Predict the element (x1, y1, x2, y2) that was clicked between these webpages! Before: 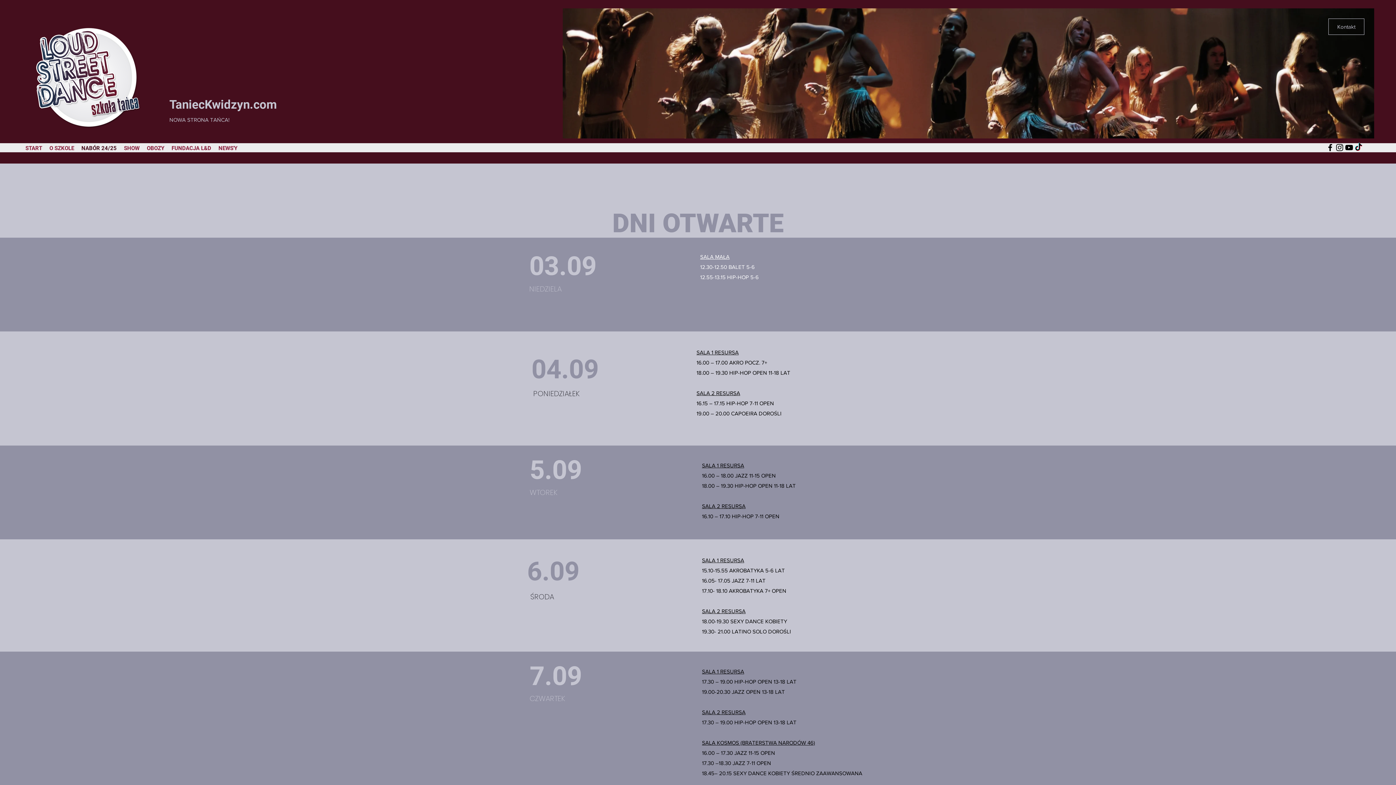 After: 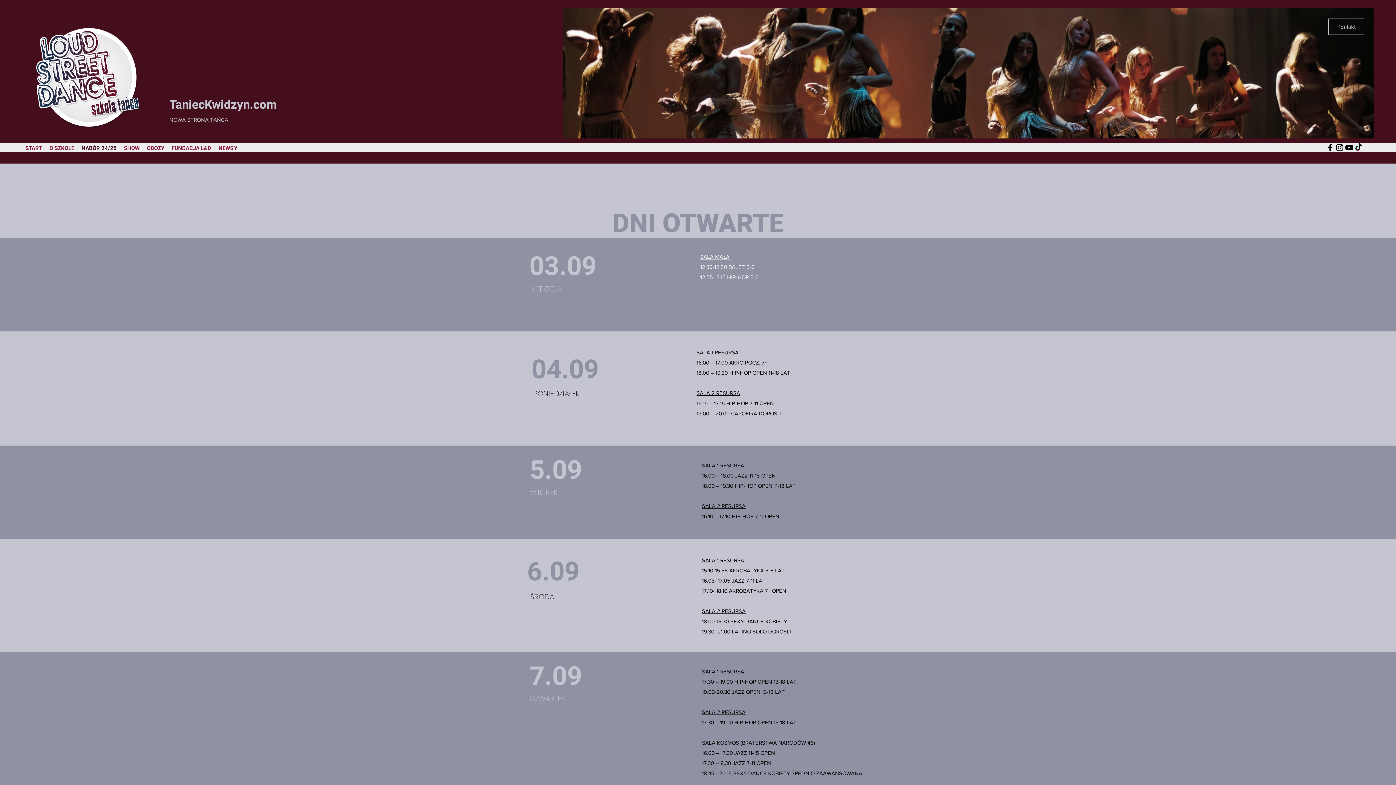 Action: bbox: (1325, 142, 1335, 152) label: Facebook